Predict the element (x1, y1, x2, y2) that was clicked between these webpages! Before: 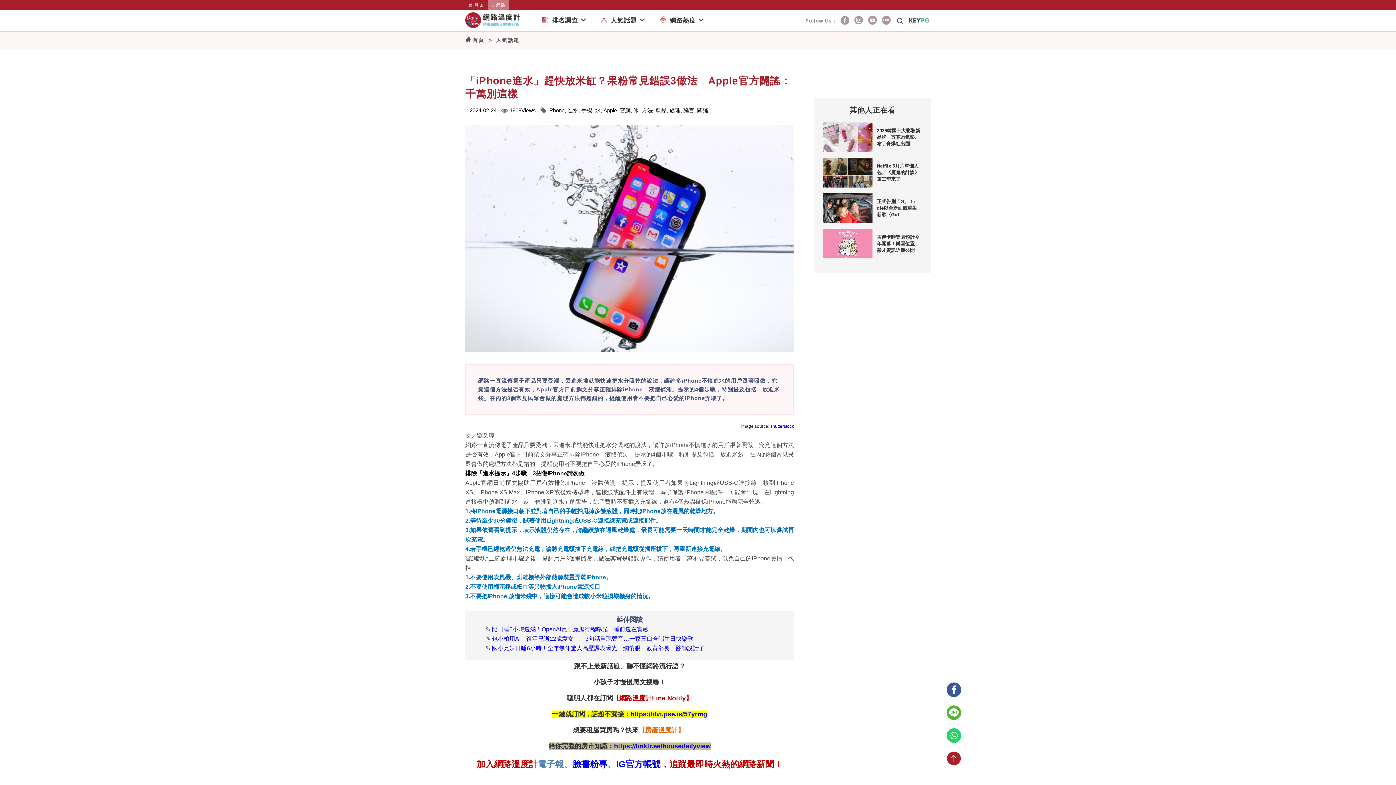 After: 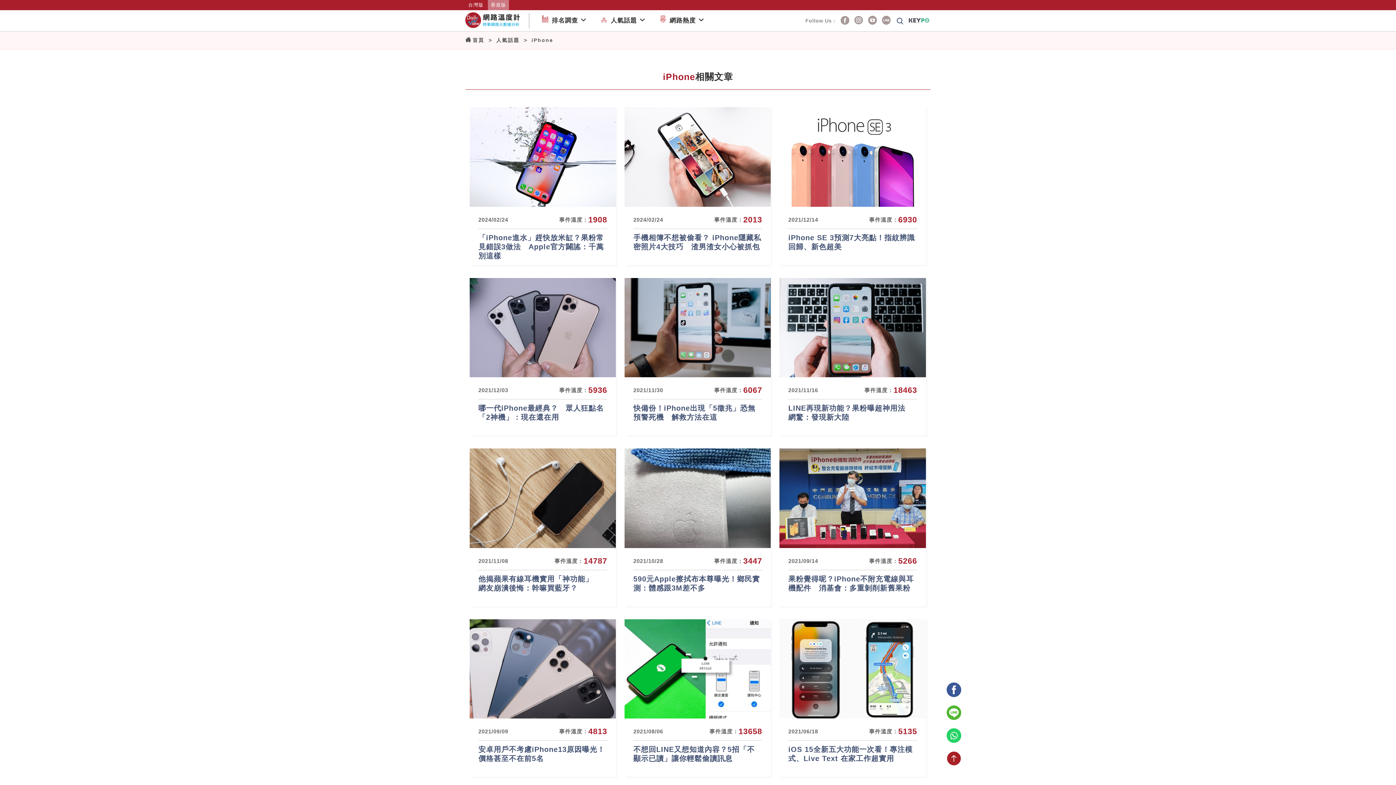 Action: bbox: (548, 107, 566, 113) label: iPhone